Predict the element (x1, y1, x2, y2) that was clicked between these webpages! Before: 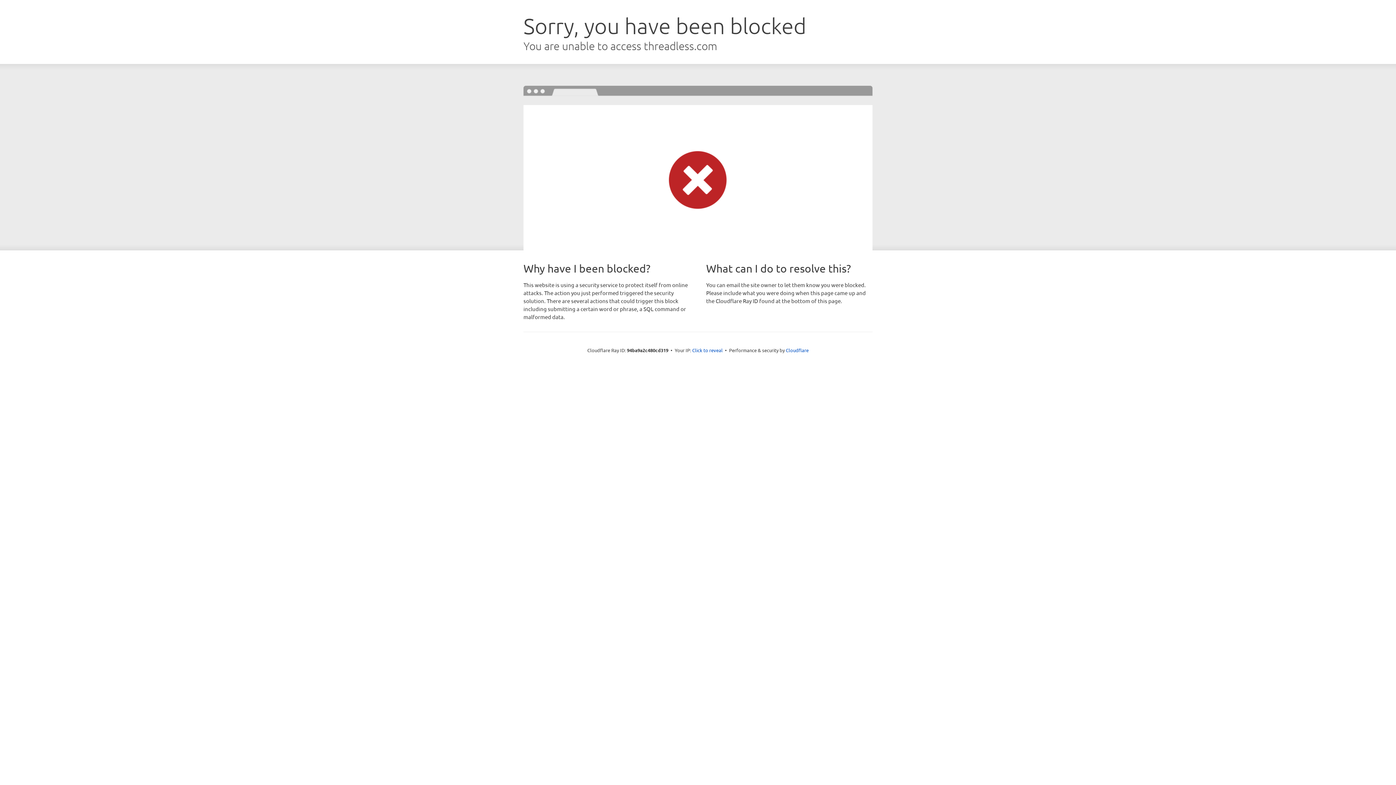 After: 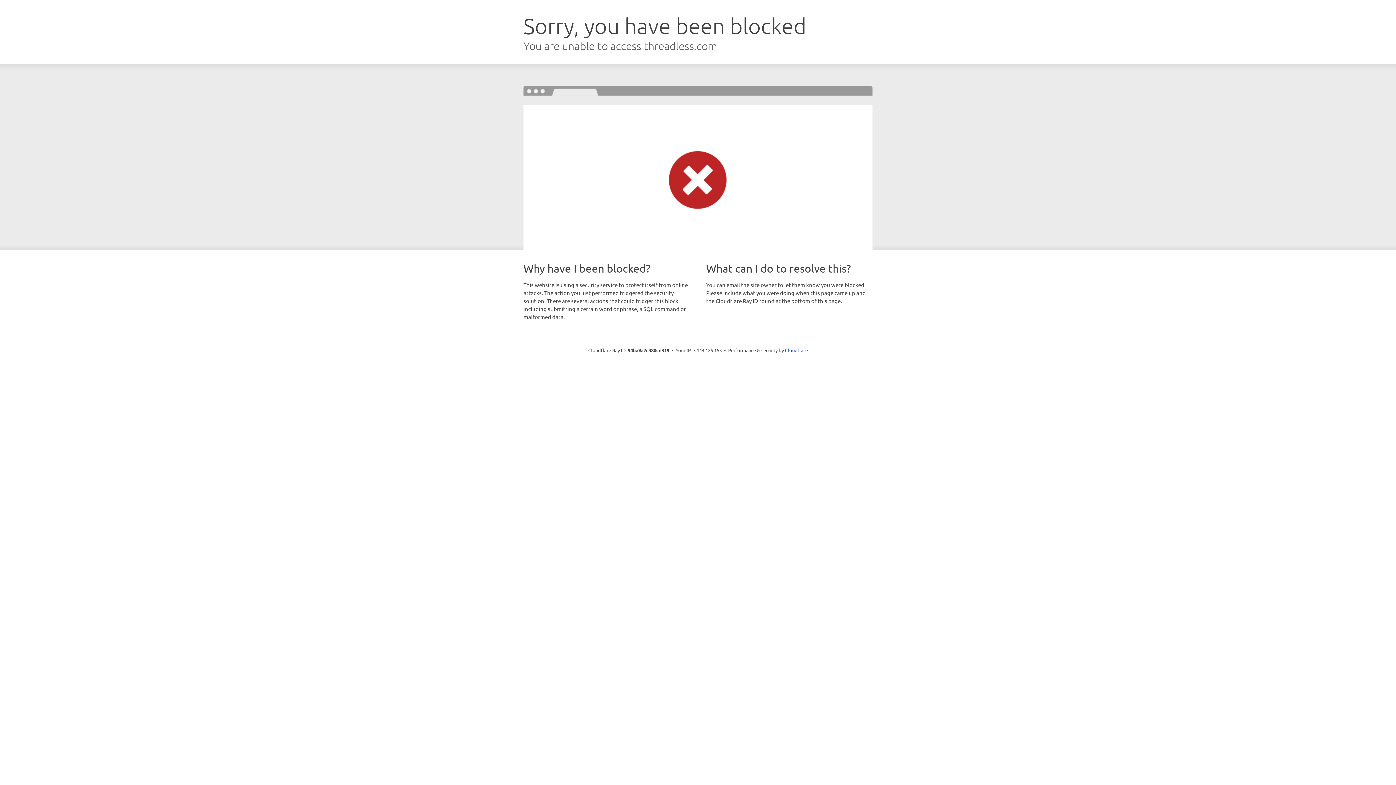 Action: bbox: (692, 346, 722, 353) label: Click to reveal